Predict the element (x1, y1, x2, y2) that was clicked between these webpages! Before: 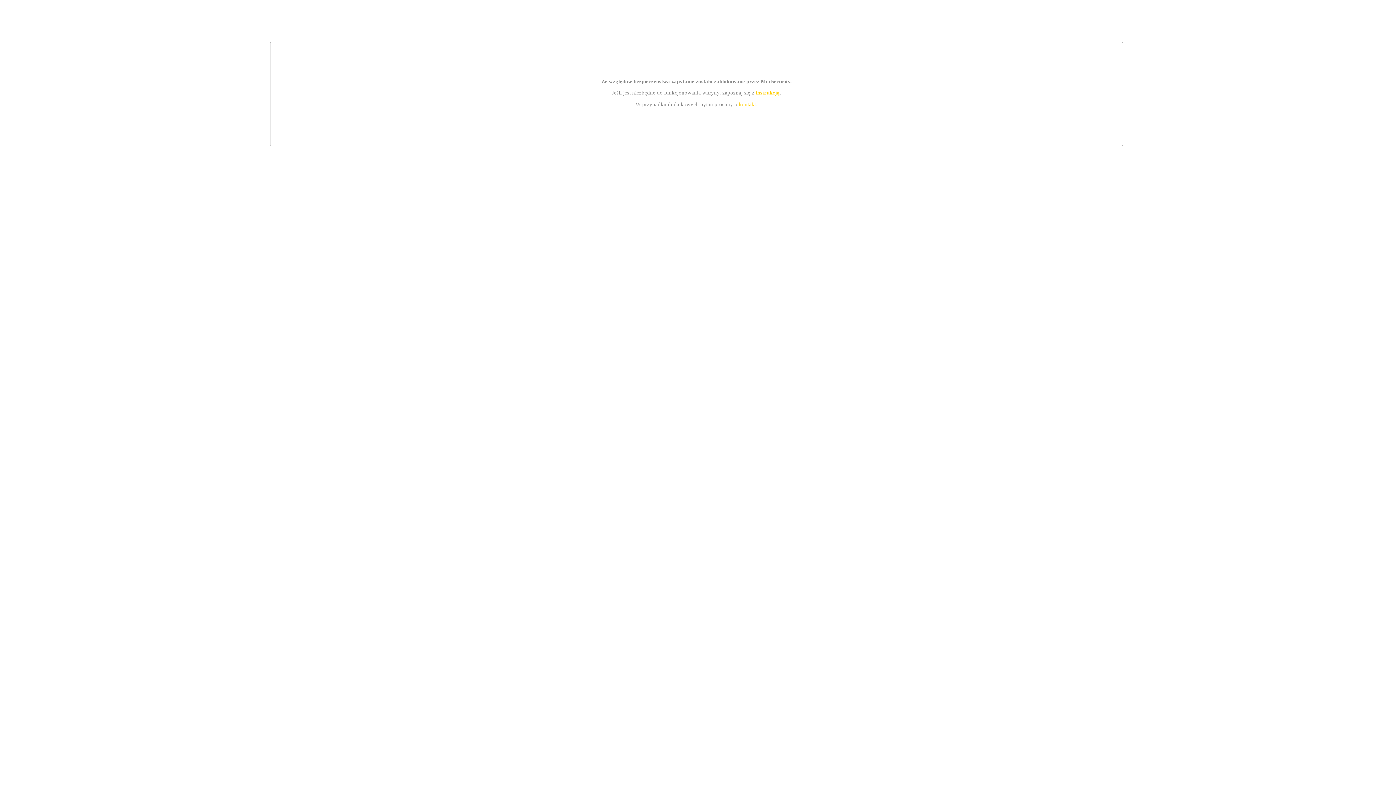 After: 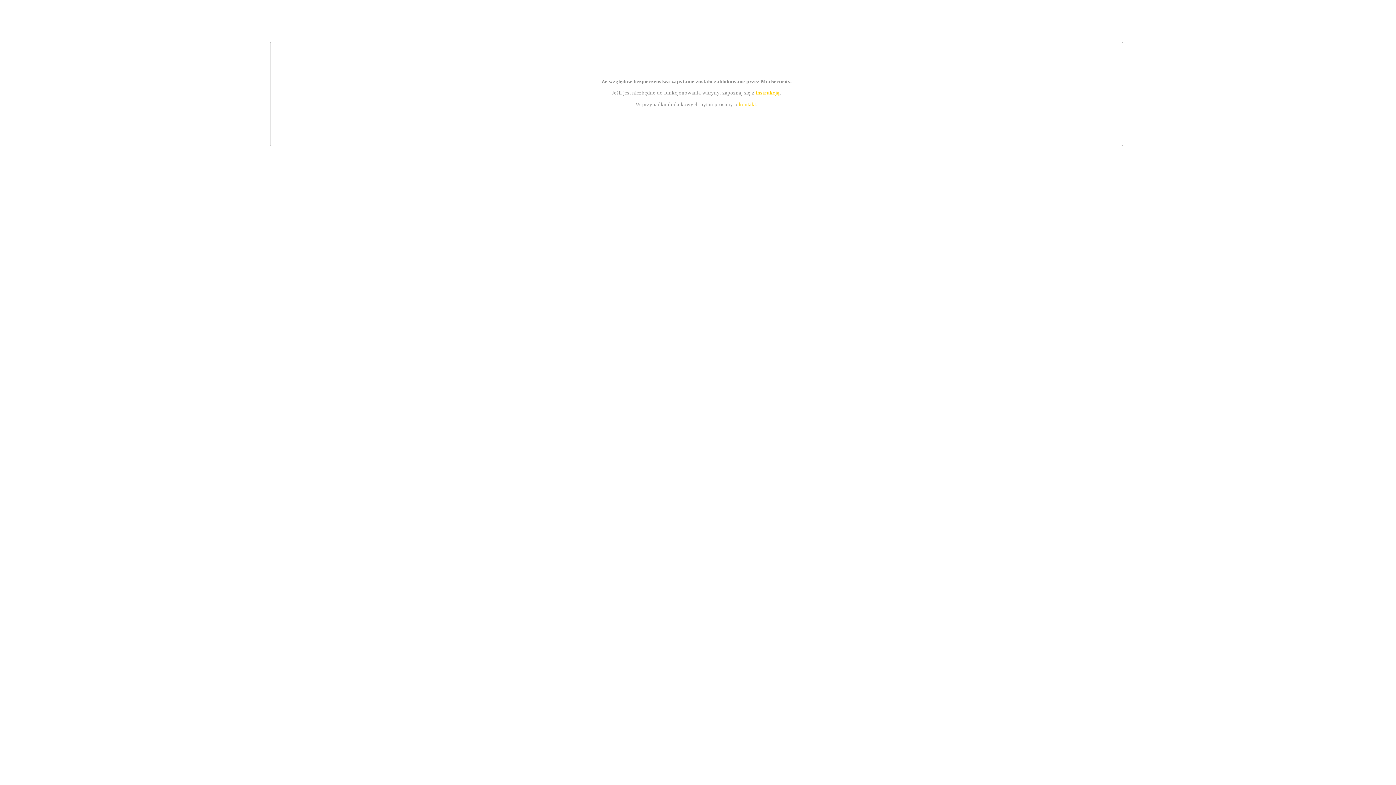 Action: label: instrukcją bbox: (755, 89, 779, 95)